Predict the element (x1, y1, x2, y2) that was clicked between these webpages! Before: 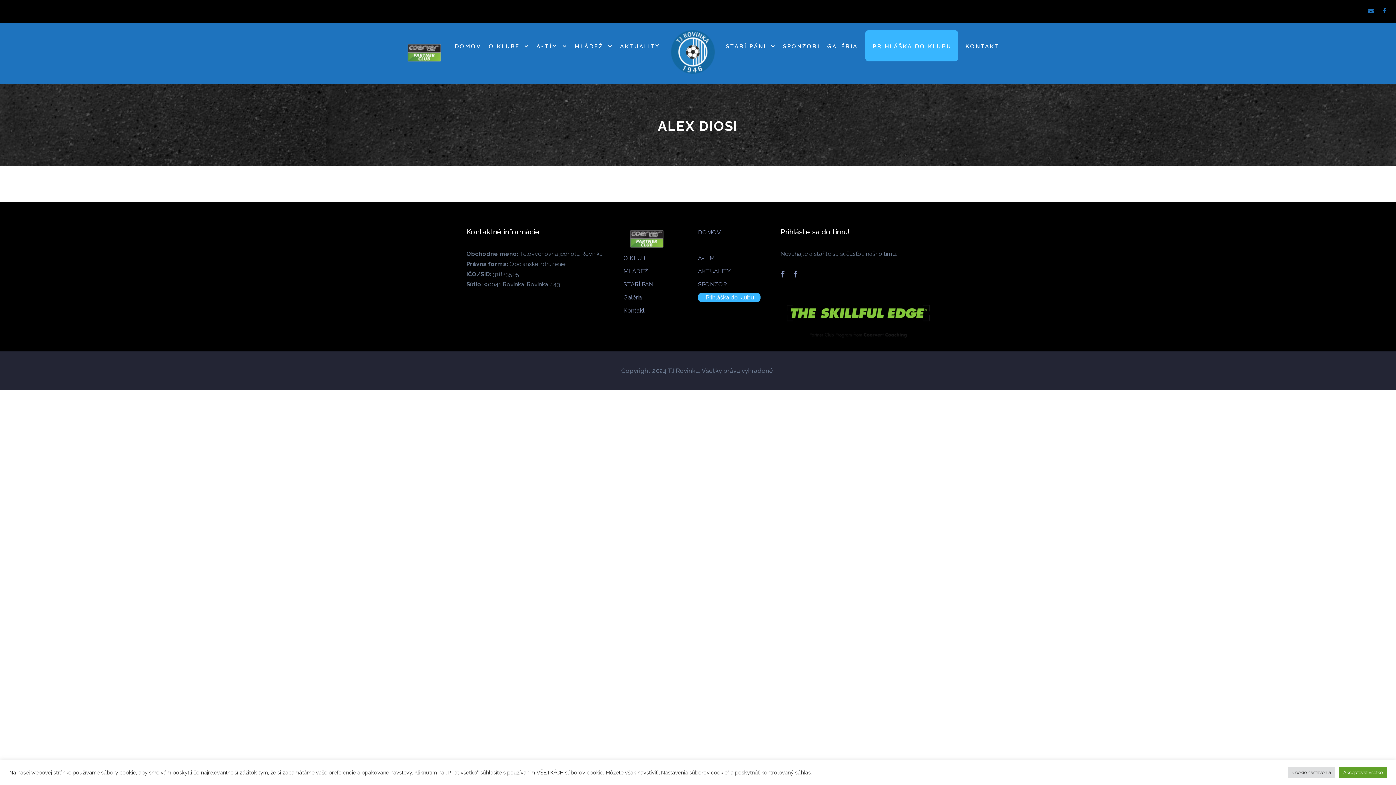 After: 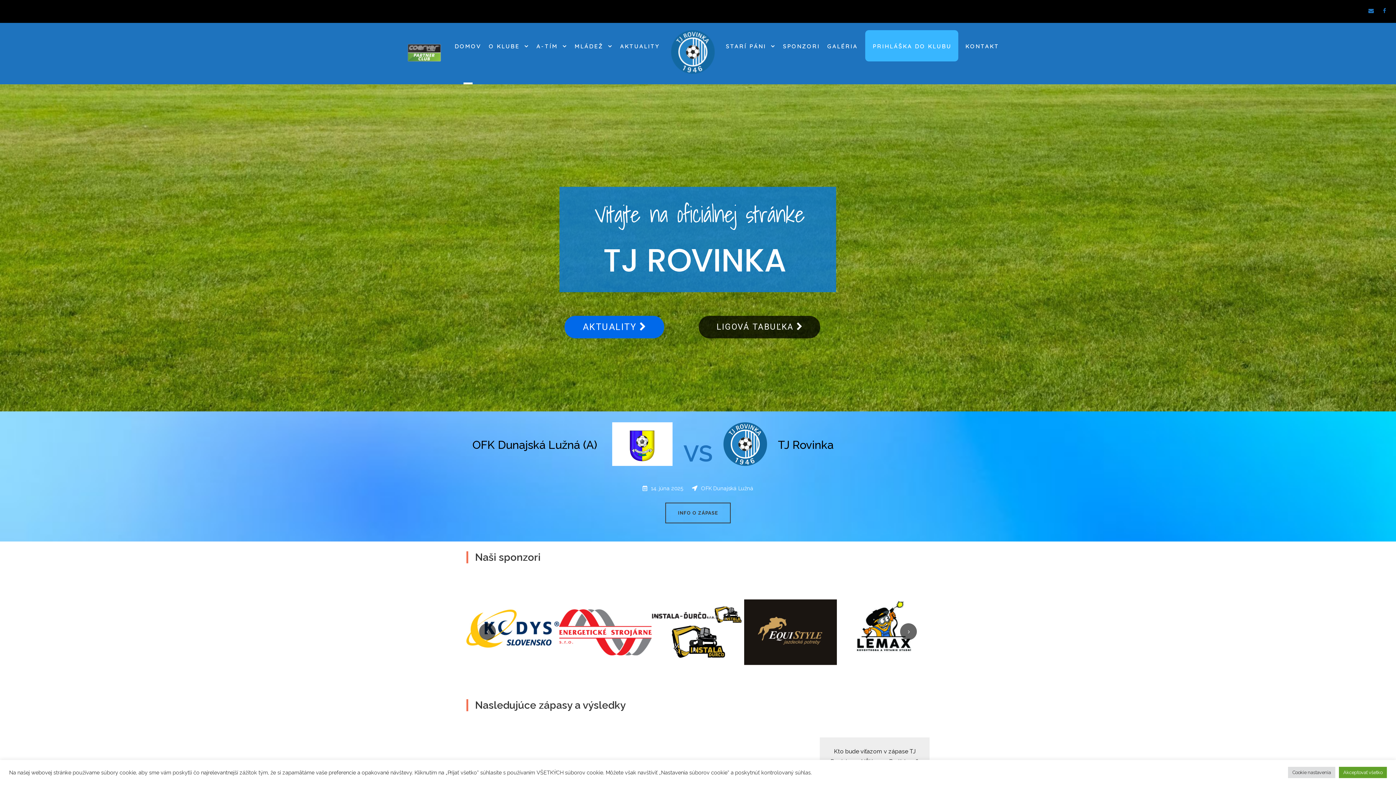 Action: bbox: (698, 229, 721, 236) label: DOMOV